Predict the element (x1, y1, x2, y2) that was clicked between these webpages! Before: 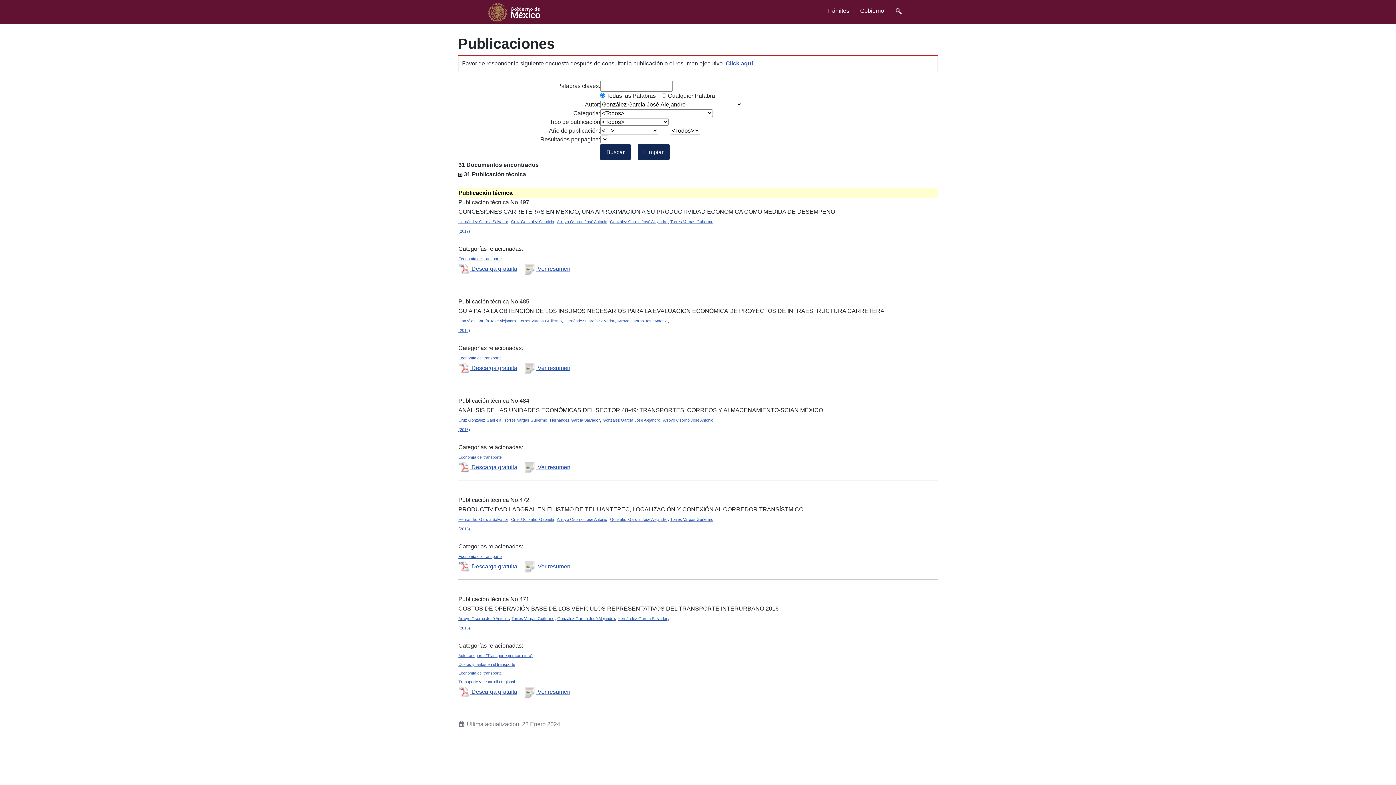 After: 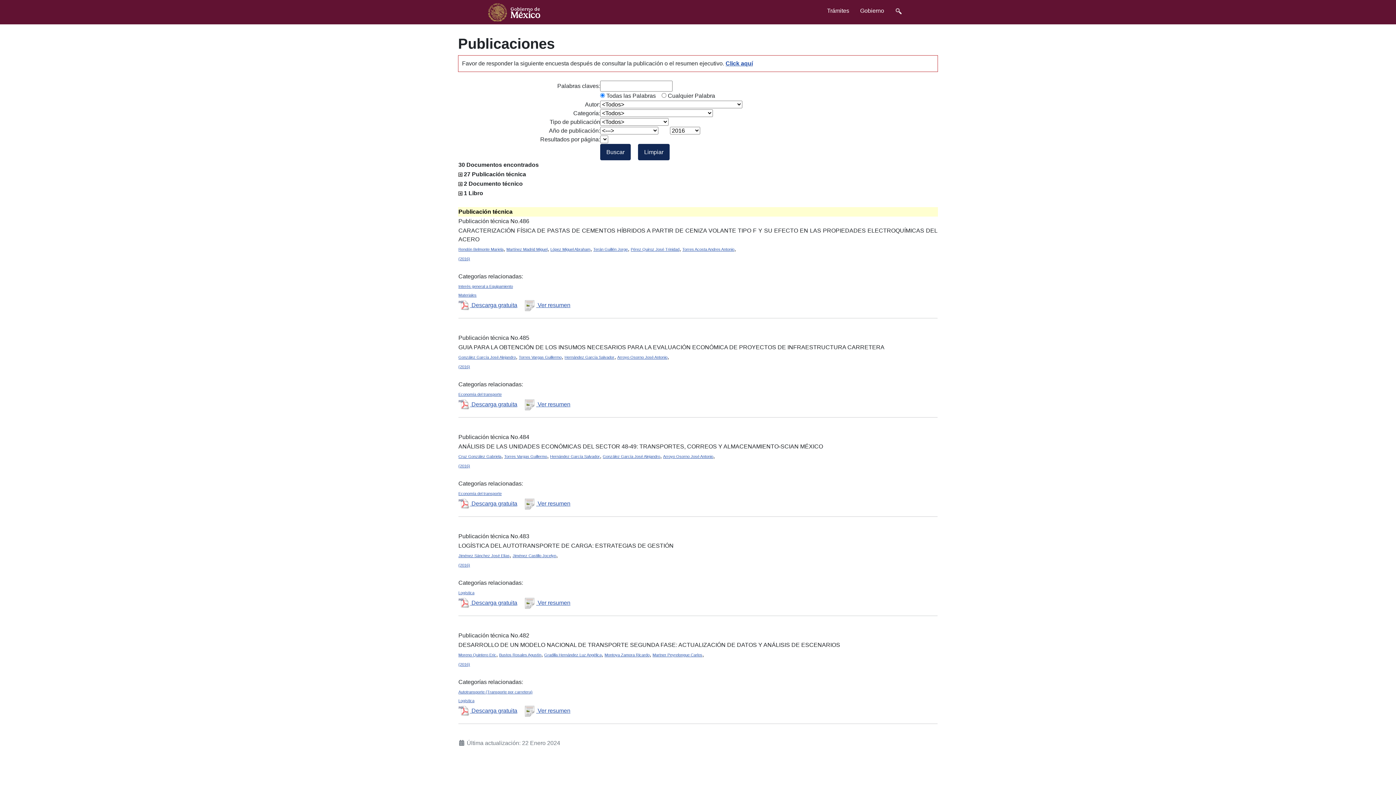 Action: bbox: (458, 326, 470, 333) label: (2016)